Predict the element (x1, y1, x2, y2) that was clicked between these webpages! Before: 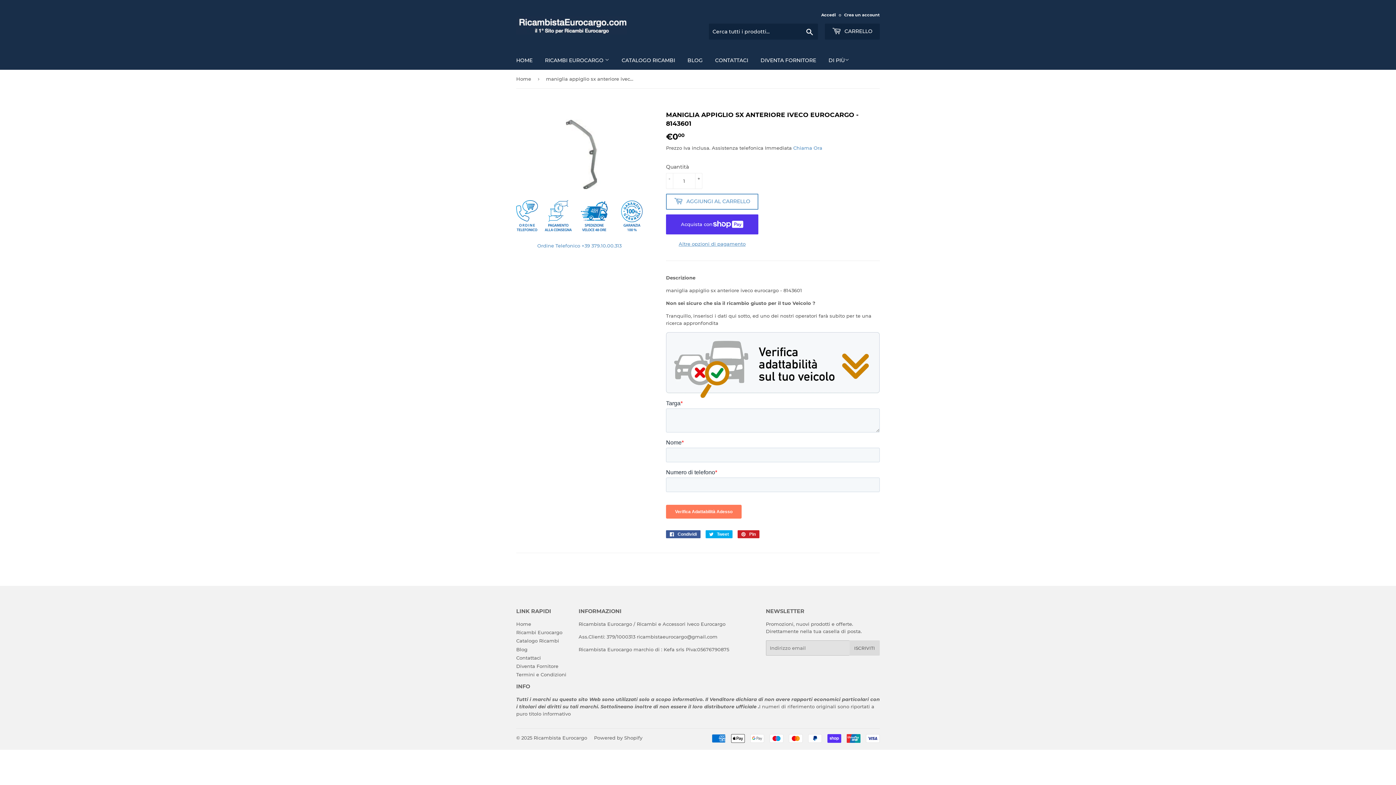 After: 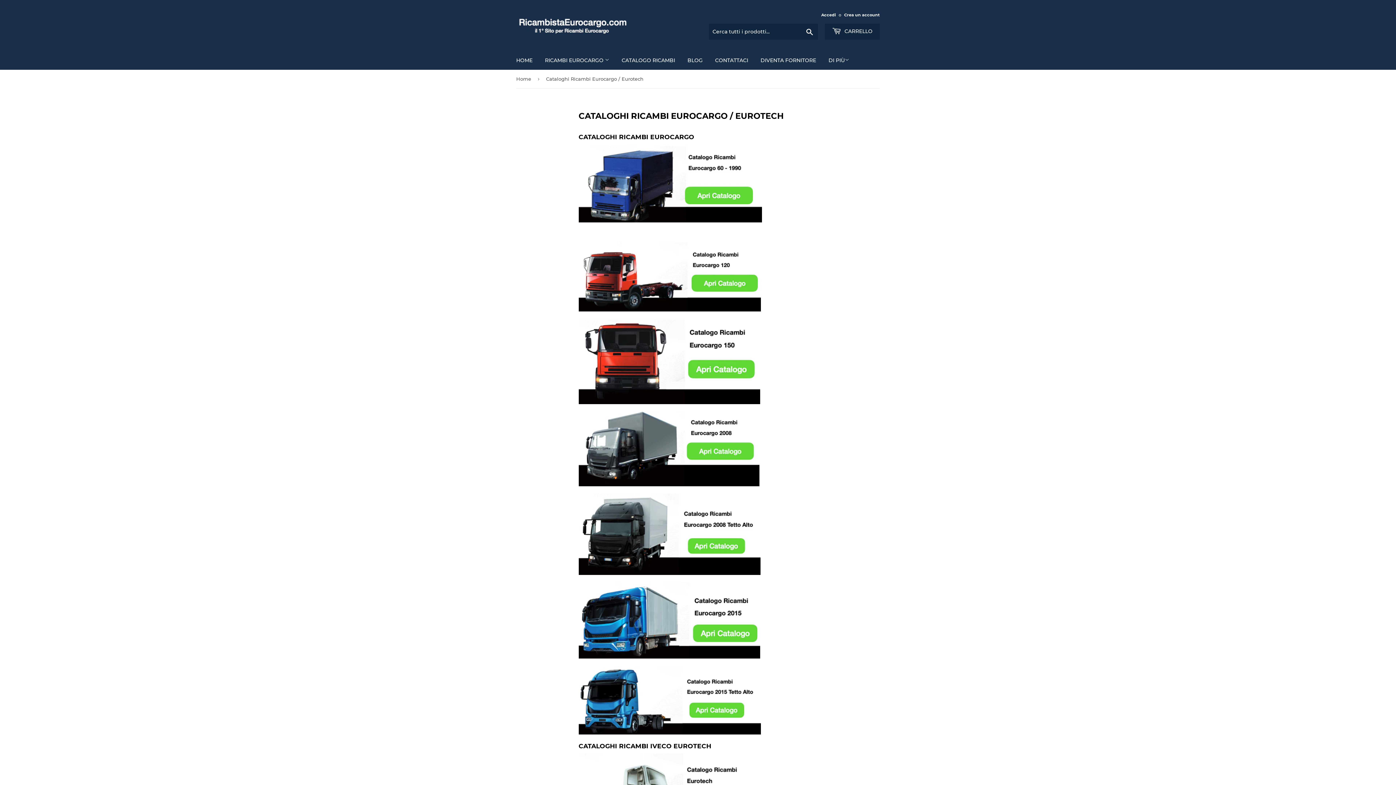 Action: label: CATALOGO RICAMBI bbox: (616, 50, 680, 69)